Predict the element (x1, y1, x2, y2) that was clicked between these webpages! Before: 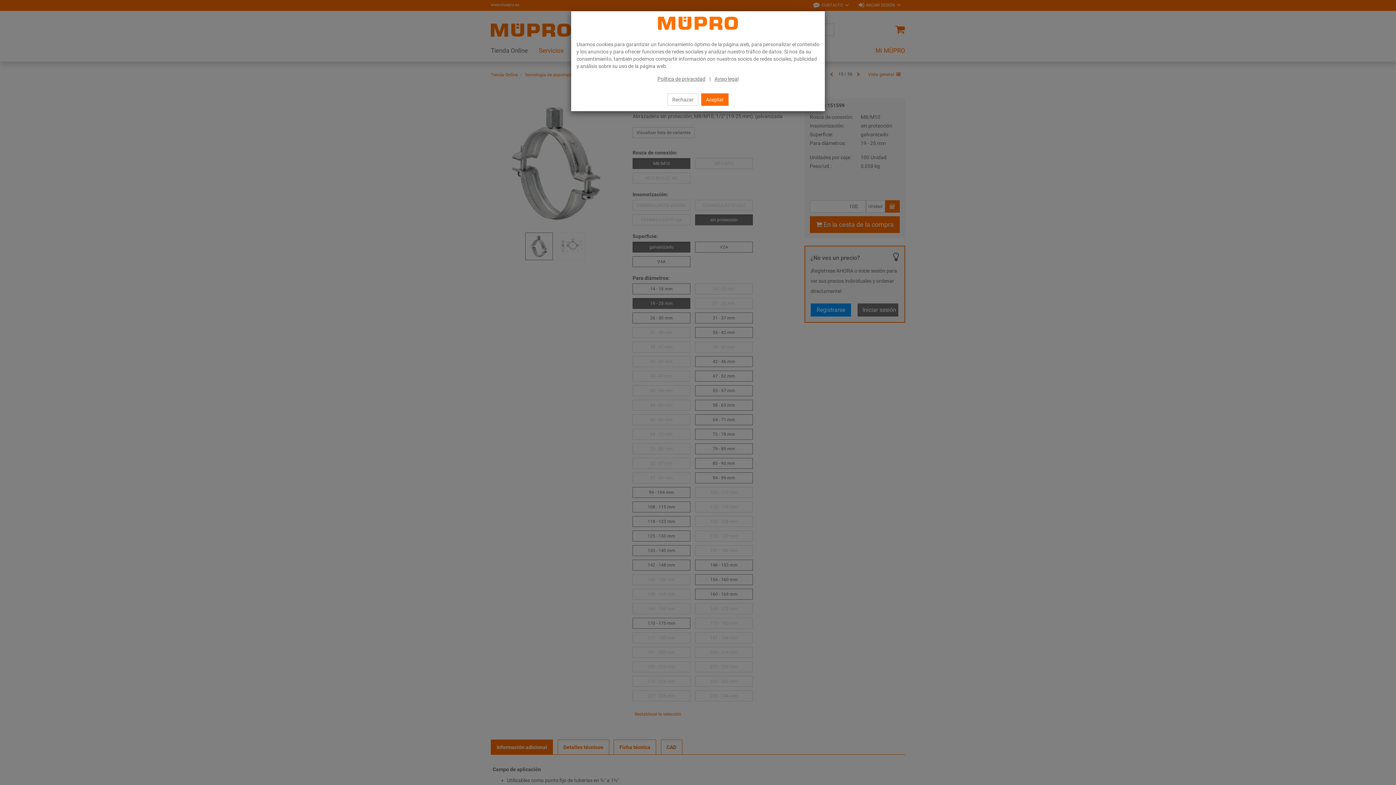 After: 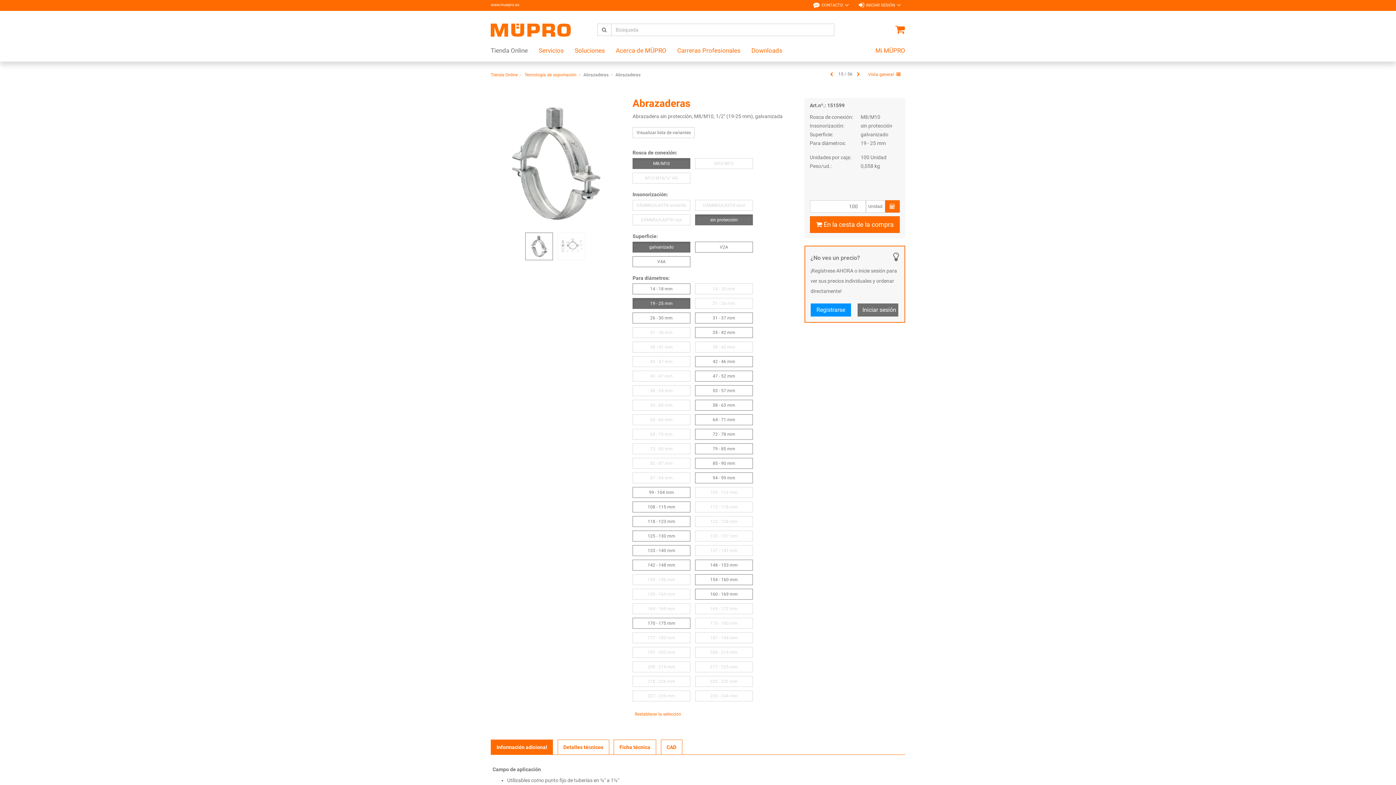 Action: label: Aceptar bbox: (701, 93, 728, 105)